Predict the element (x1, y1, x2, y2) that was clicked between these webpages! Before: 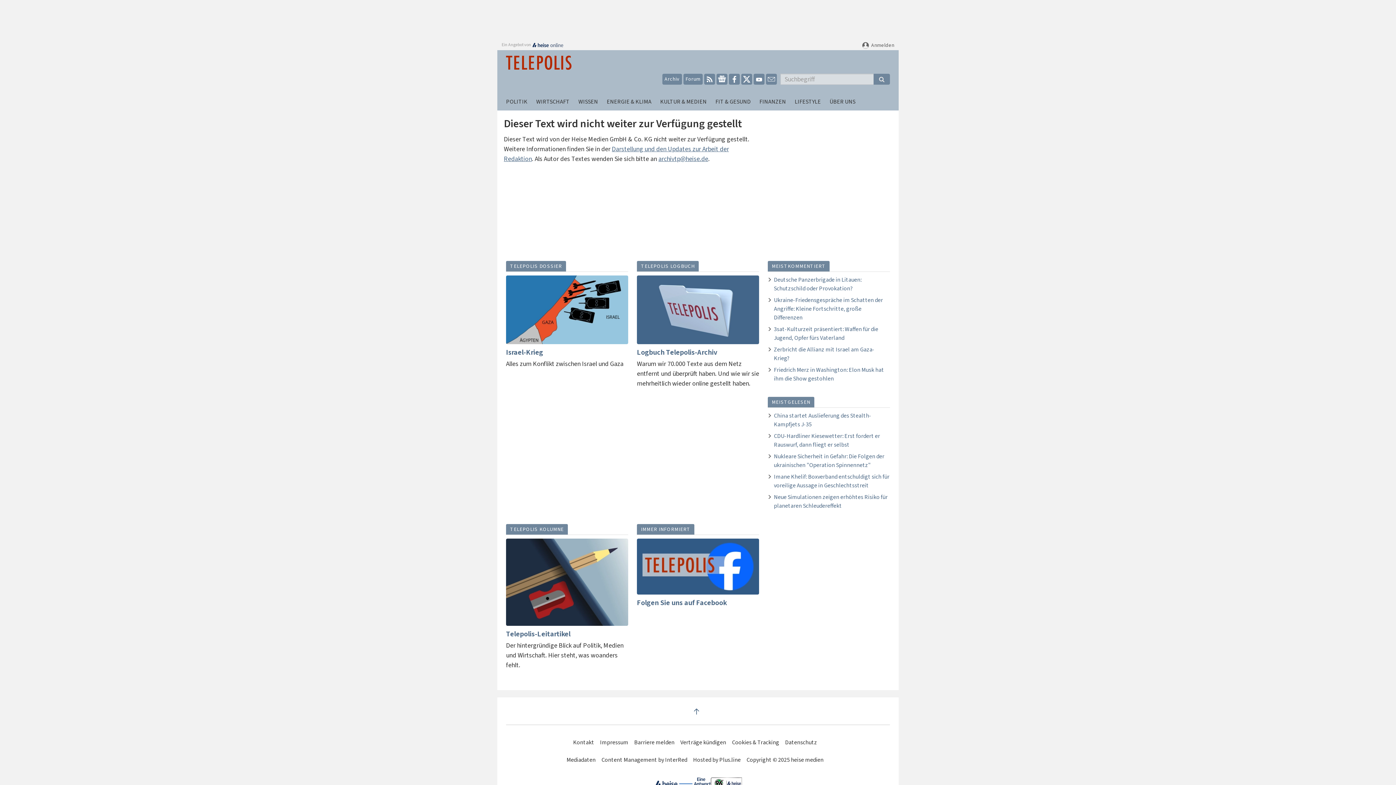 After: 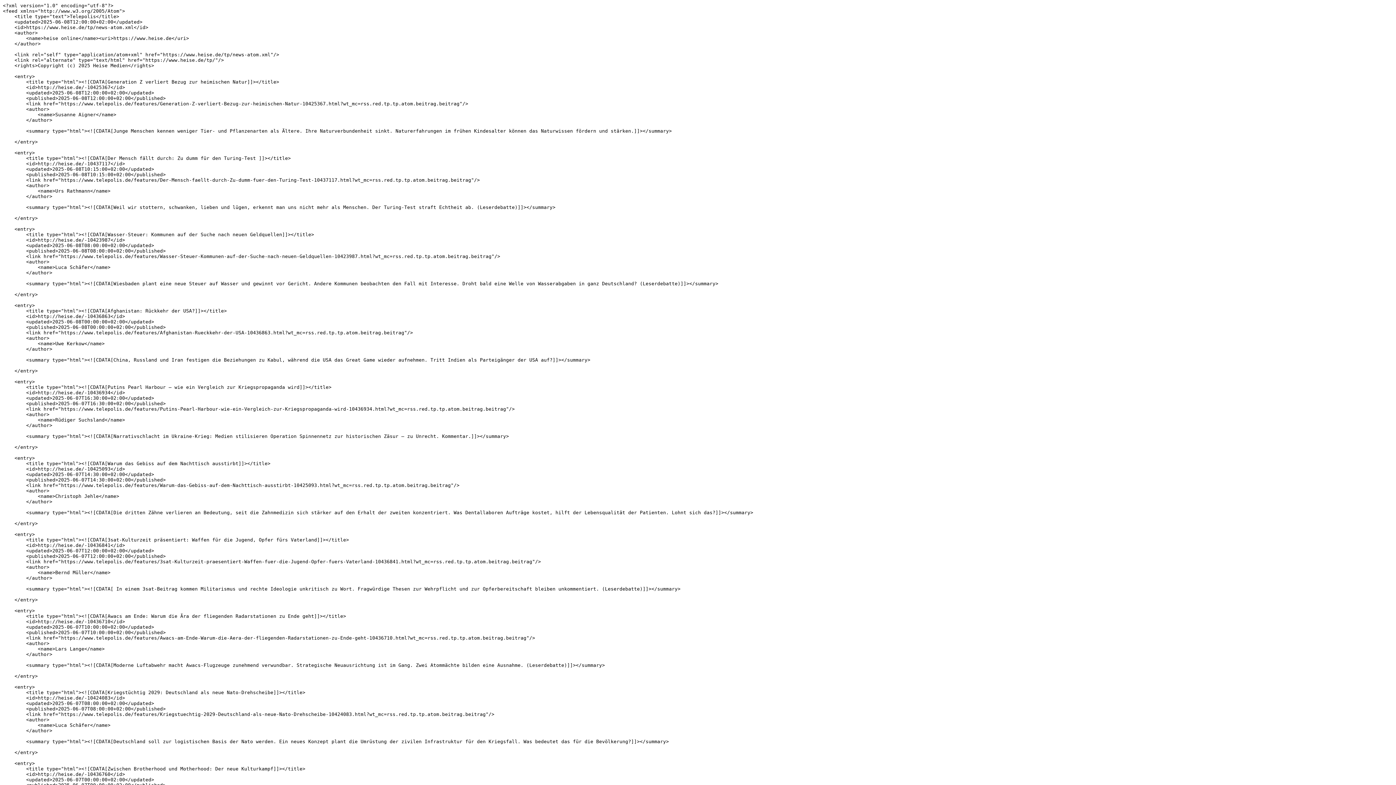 Action: bbox: (704, 73, 715, 84)